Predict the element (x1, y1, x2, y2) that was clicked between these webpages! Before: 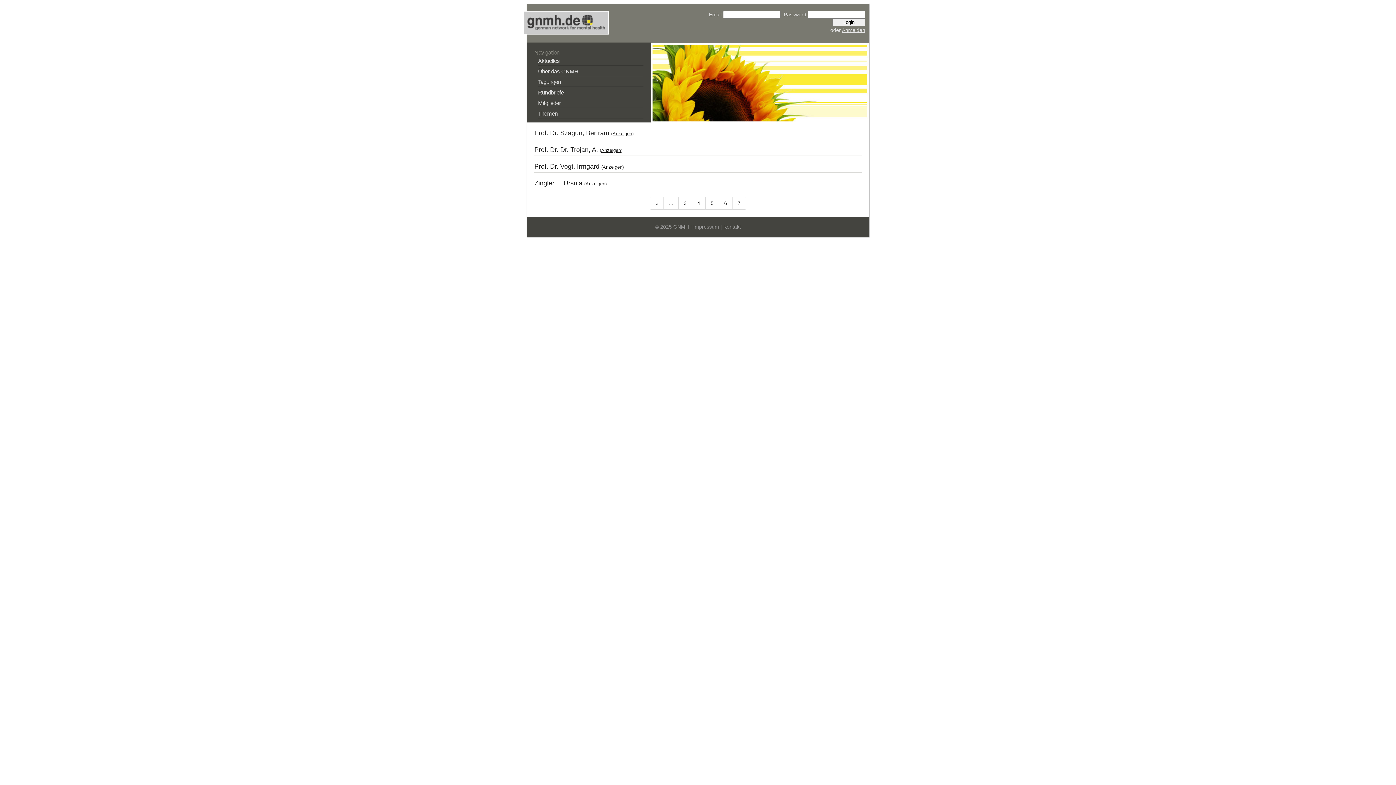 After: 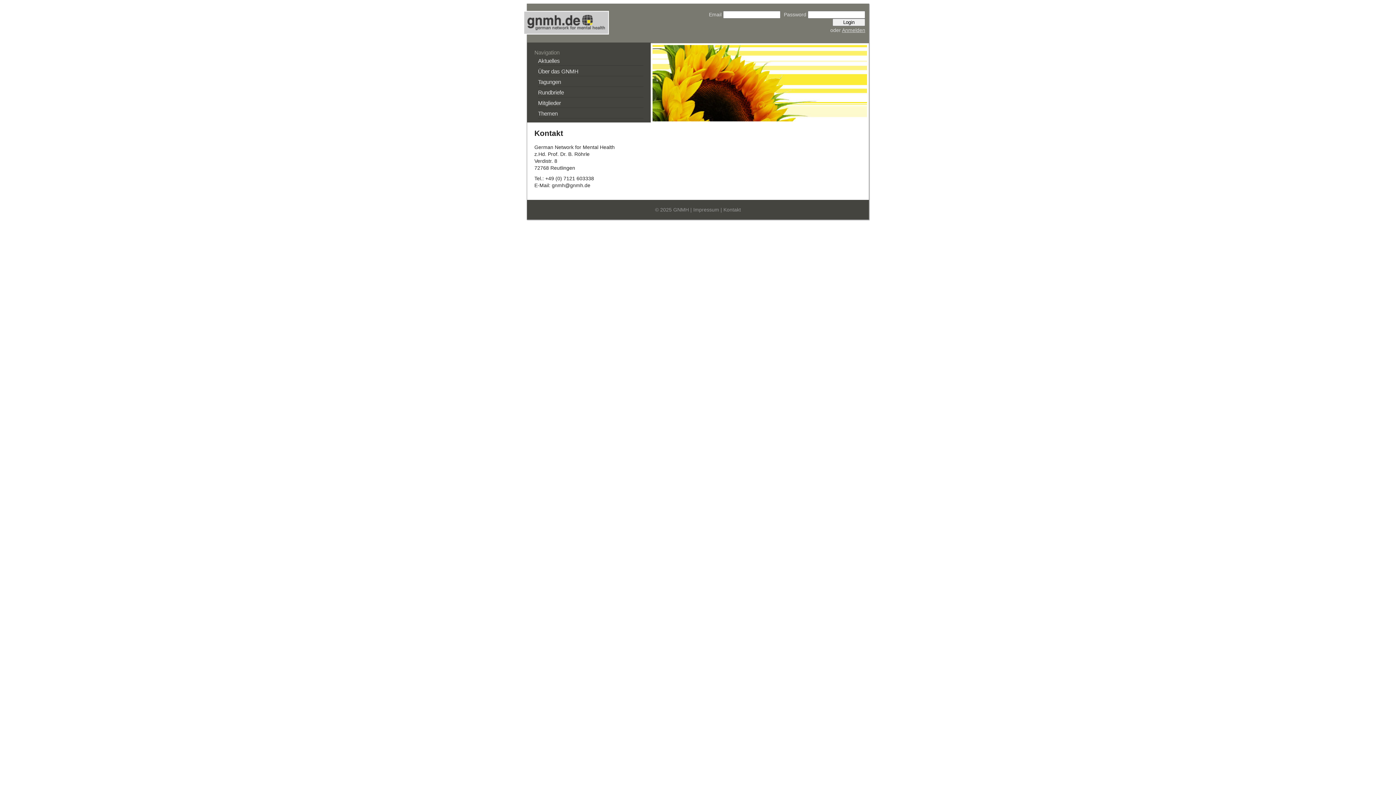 Action: label: Kontakt bbox: (723, 224, 741, 229)